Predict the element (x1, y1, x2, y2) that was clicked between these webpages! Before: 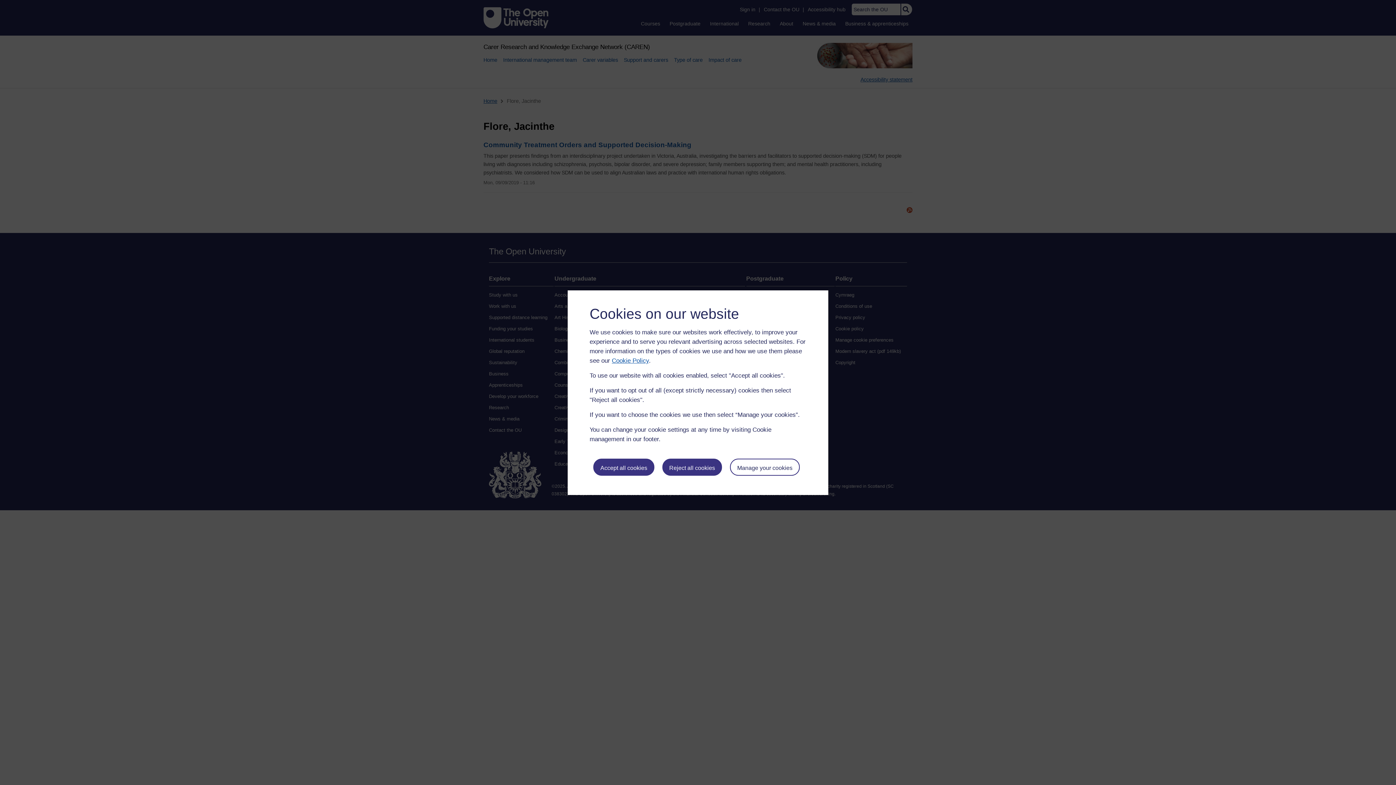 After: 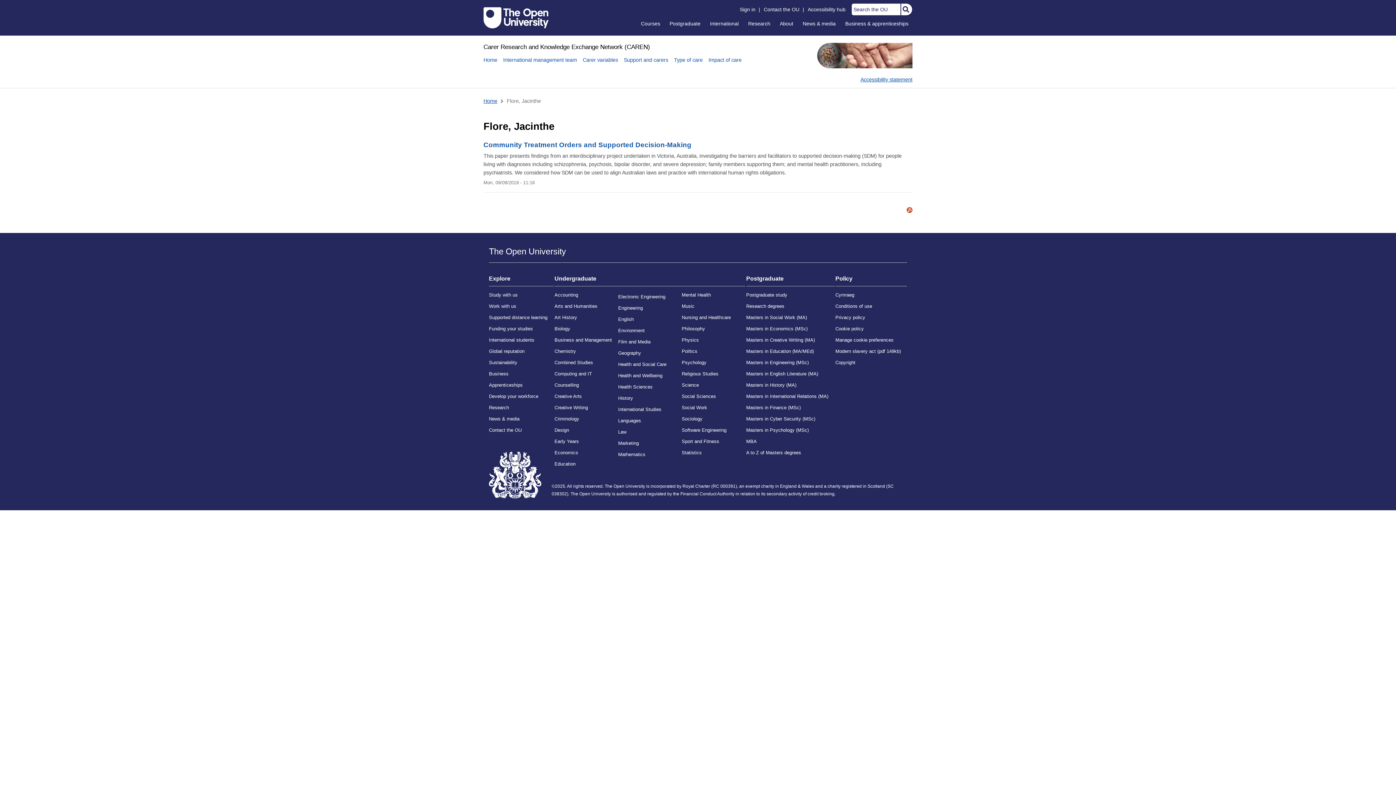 Action: bbox: (593, 458, 654, 476) label: Accept all cookies